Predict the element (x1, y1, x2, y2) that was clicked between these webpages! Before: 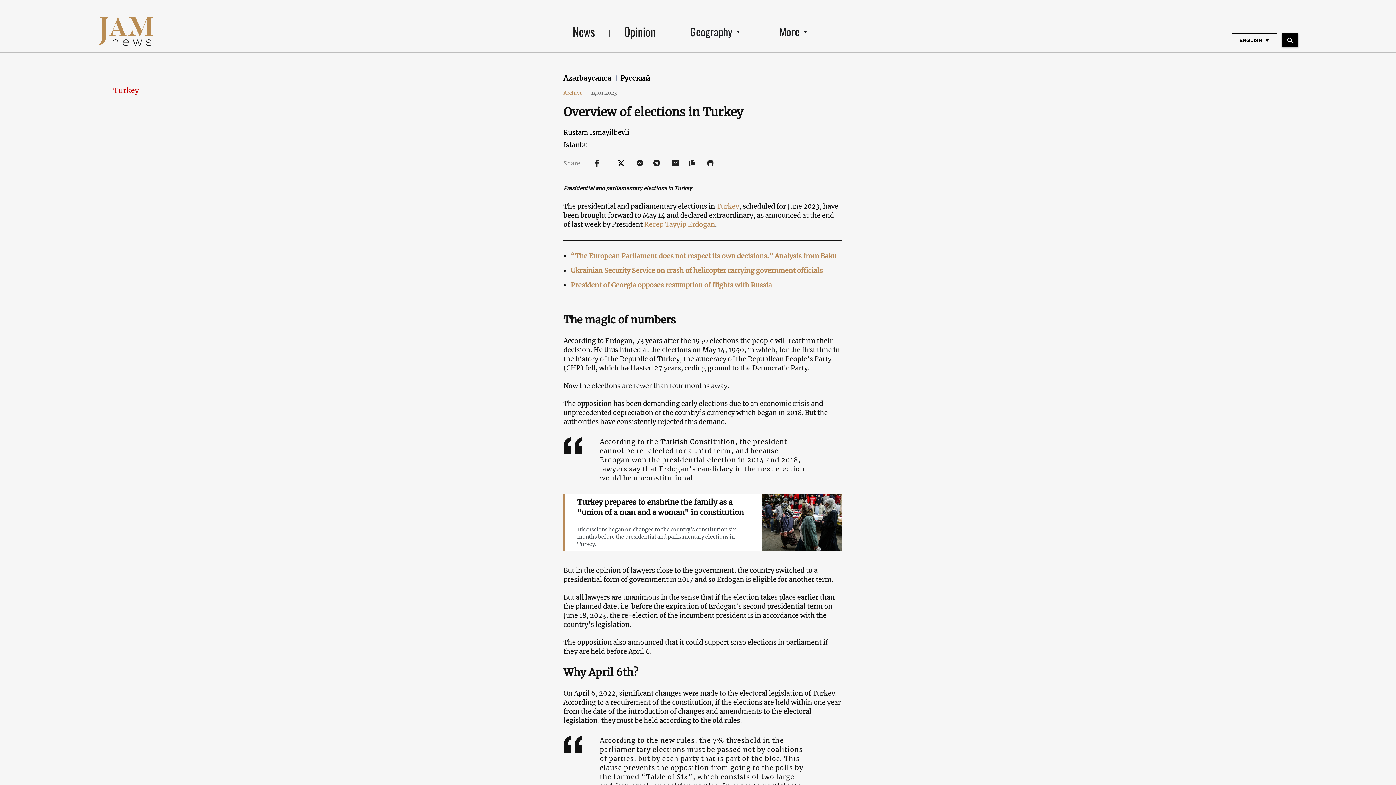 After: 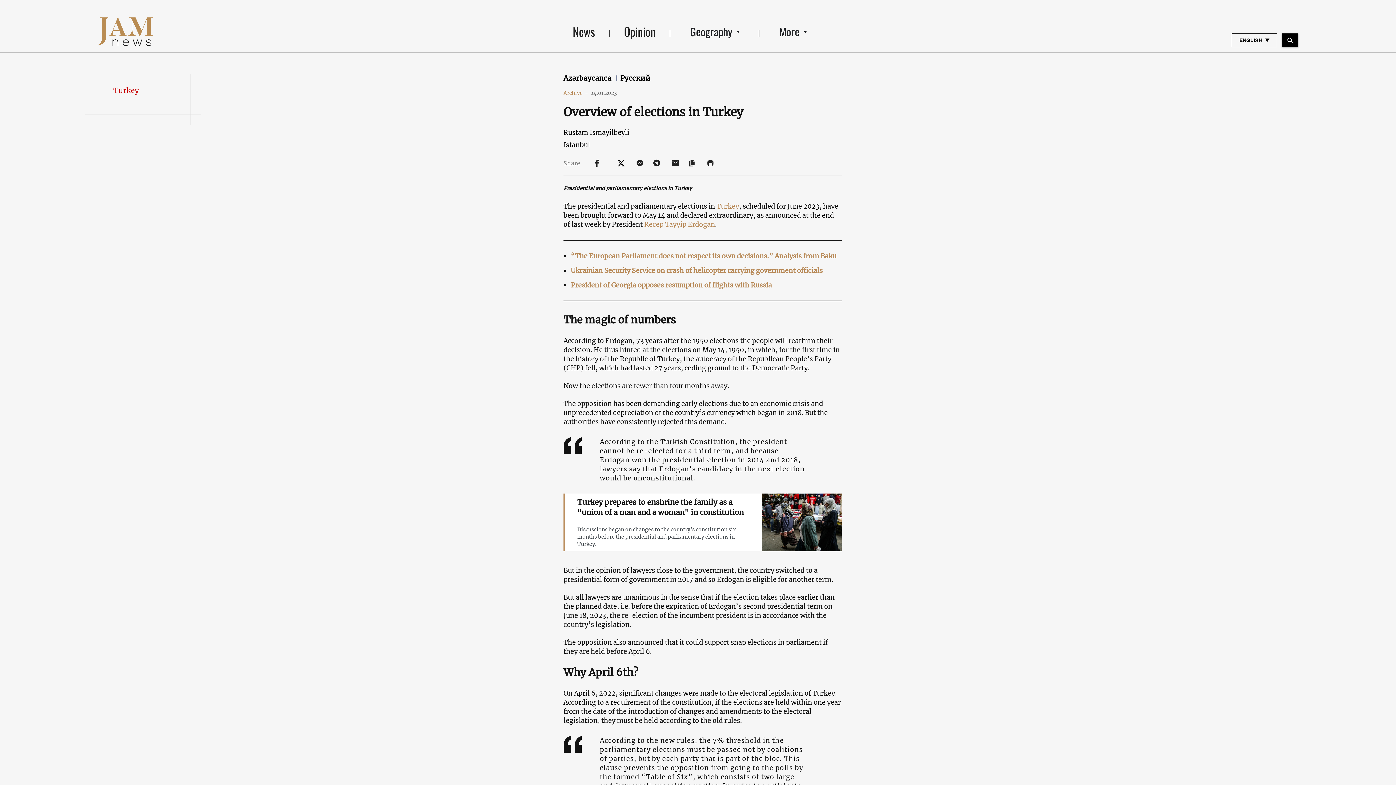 Action: bbox: (570, 281, 771, 289) label: President of Georgia opposes resumption of flights with Russia